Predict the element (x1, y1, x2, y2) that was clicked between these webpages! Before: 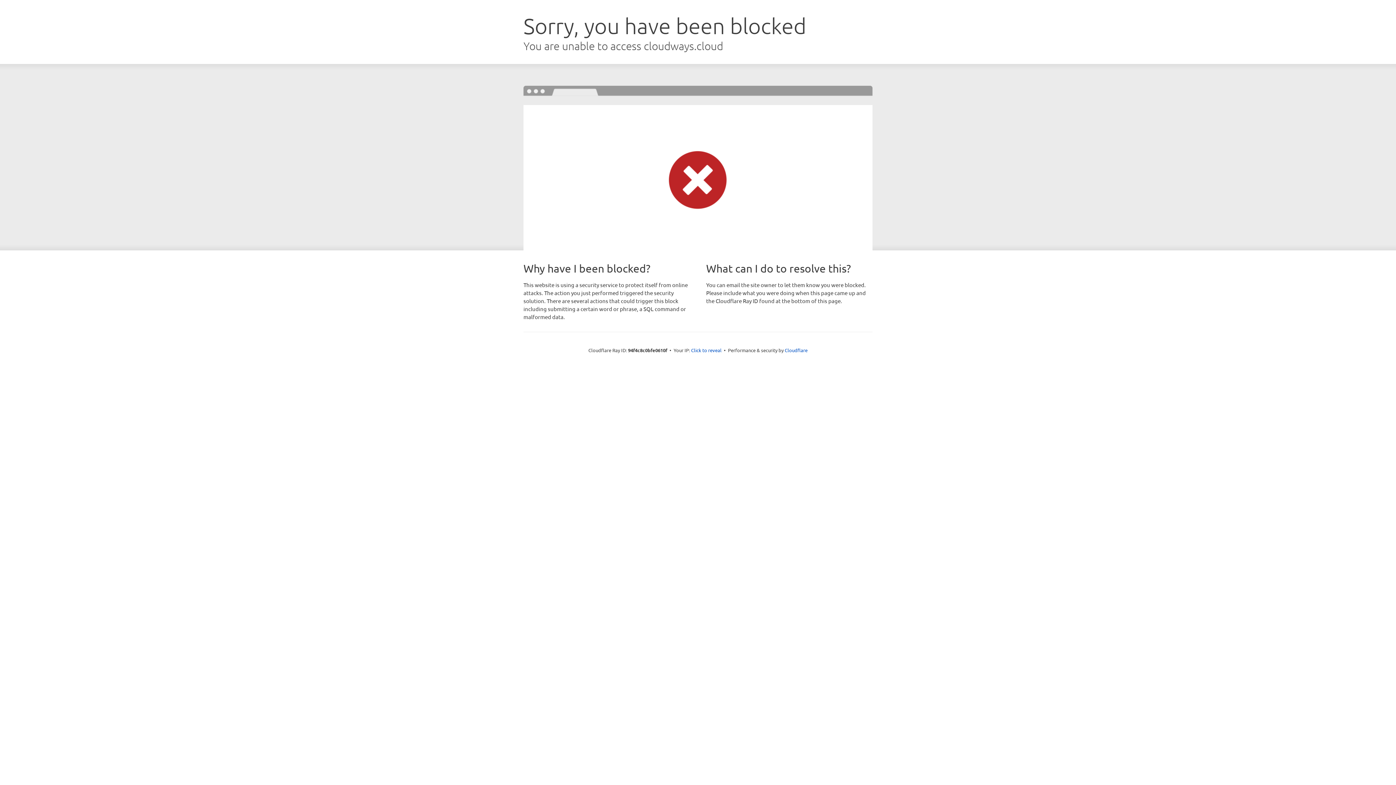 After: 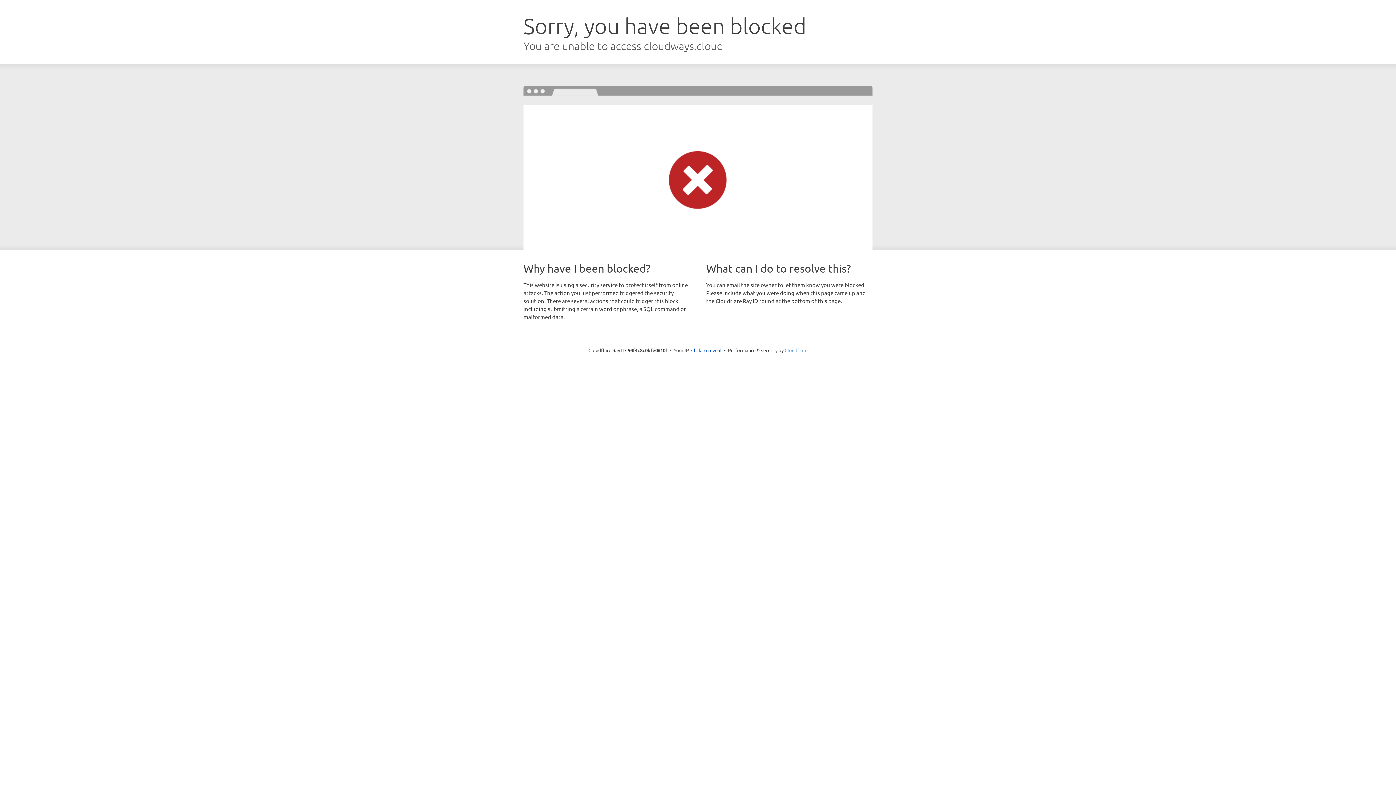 Action: bbox: (784, 347, 807, 353) label: Cloudflare